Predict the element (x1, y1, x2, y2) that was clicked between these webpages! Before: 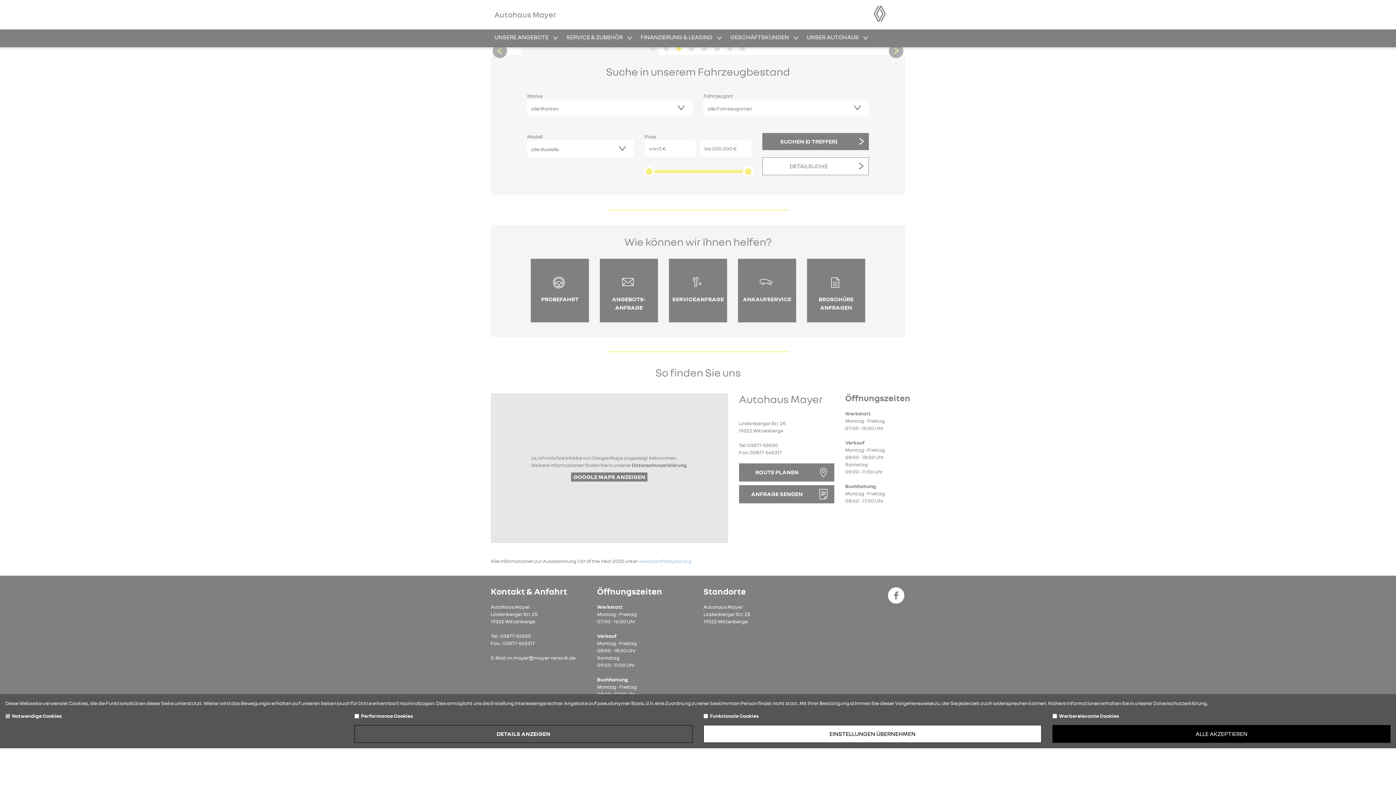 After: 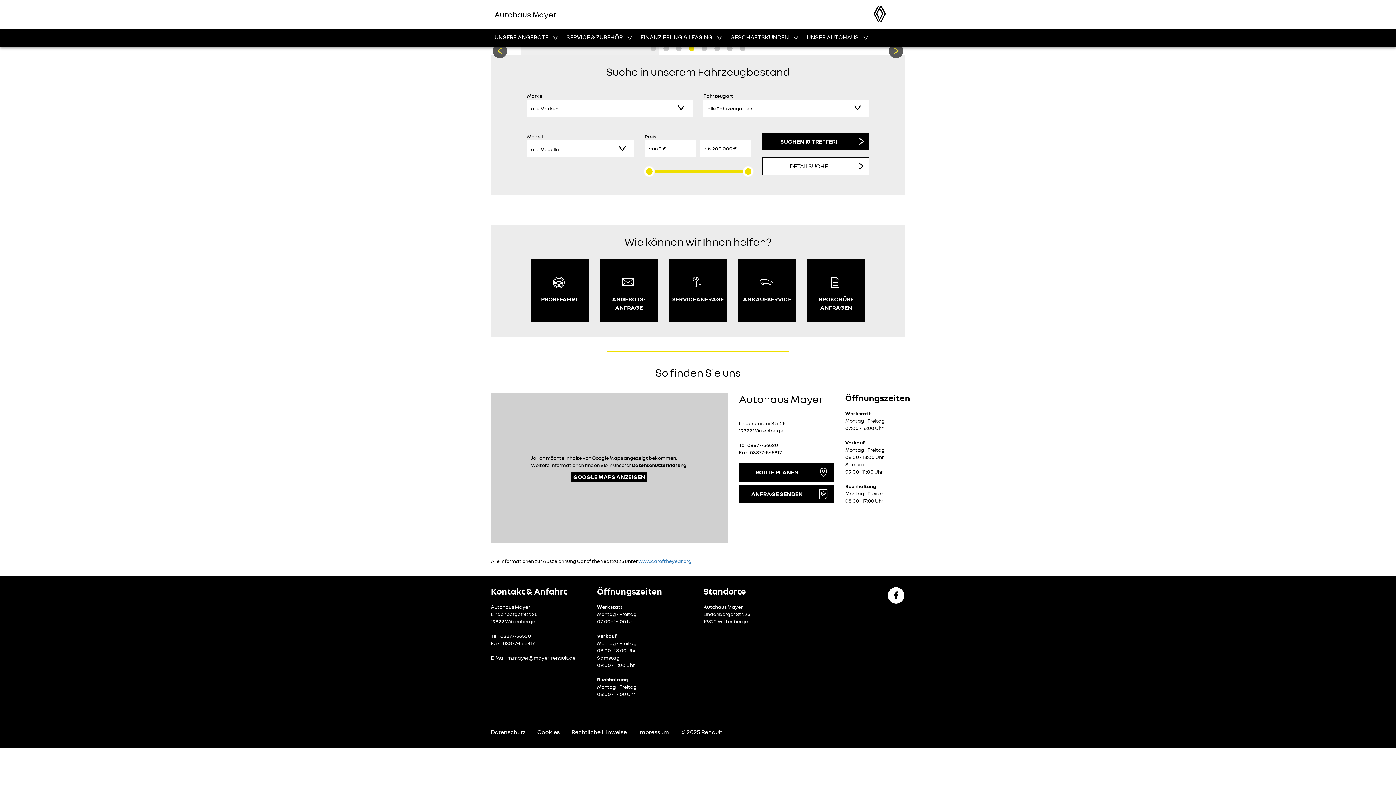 Action: bbox: (703, 725, 1041, 743) label: EINSTELLUNGEN ÜBERNEHMEN